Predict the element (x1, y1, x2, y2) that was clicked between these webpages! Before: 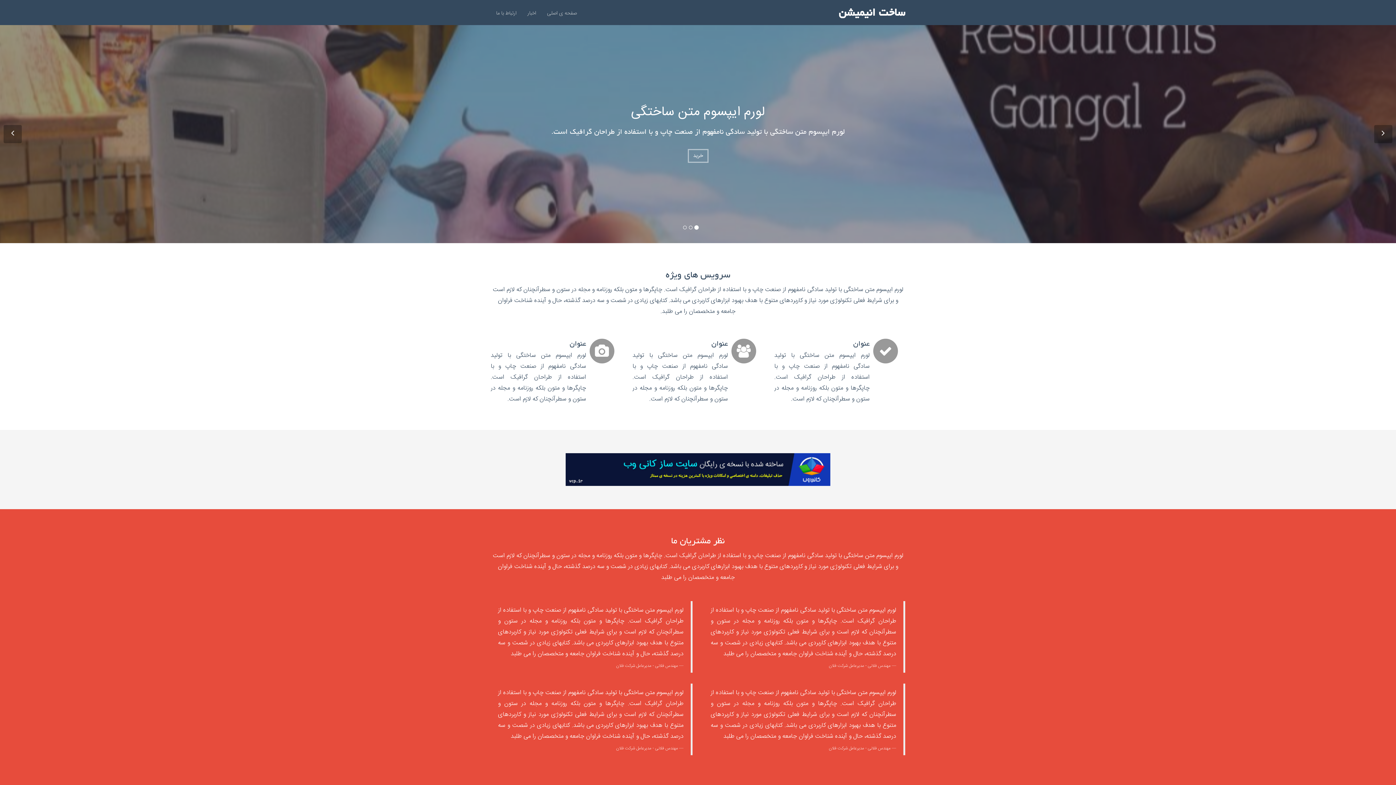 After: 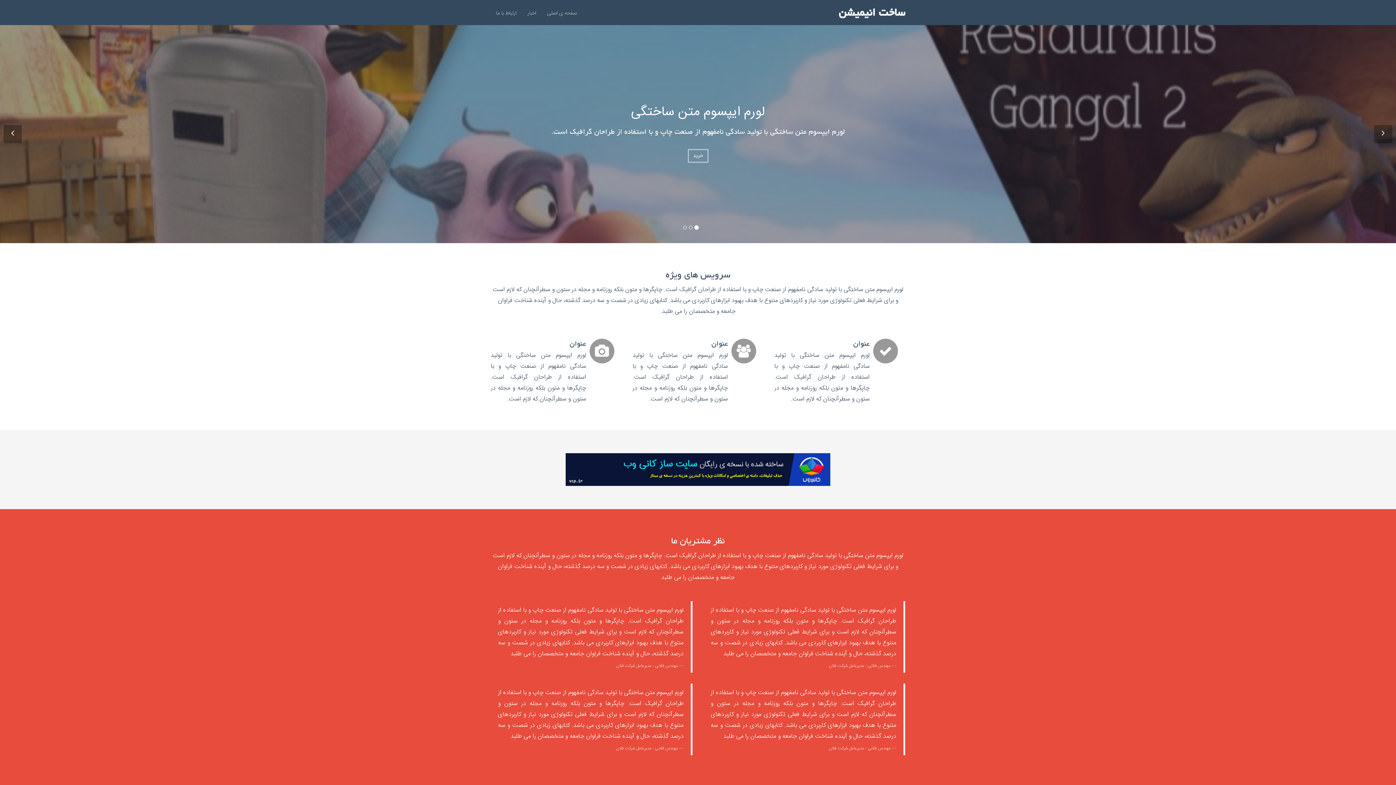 Action: bbox: (565, 465, 830, 474)